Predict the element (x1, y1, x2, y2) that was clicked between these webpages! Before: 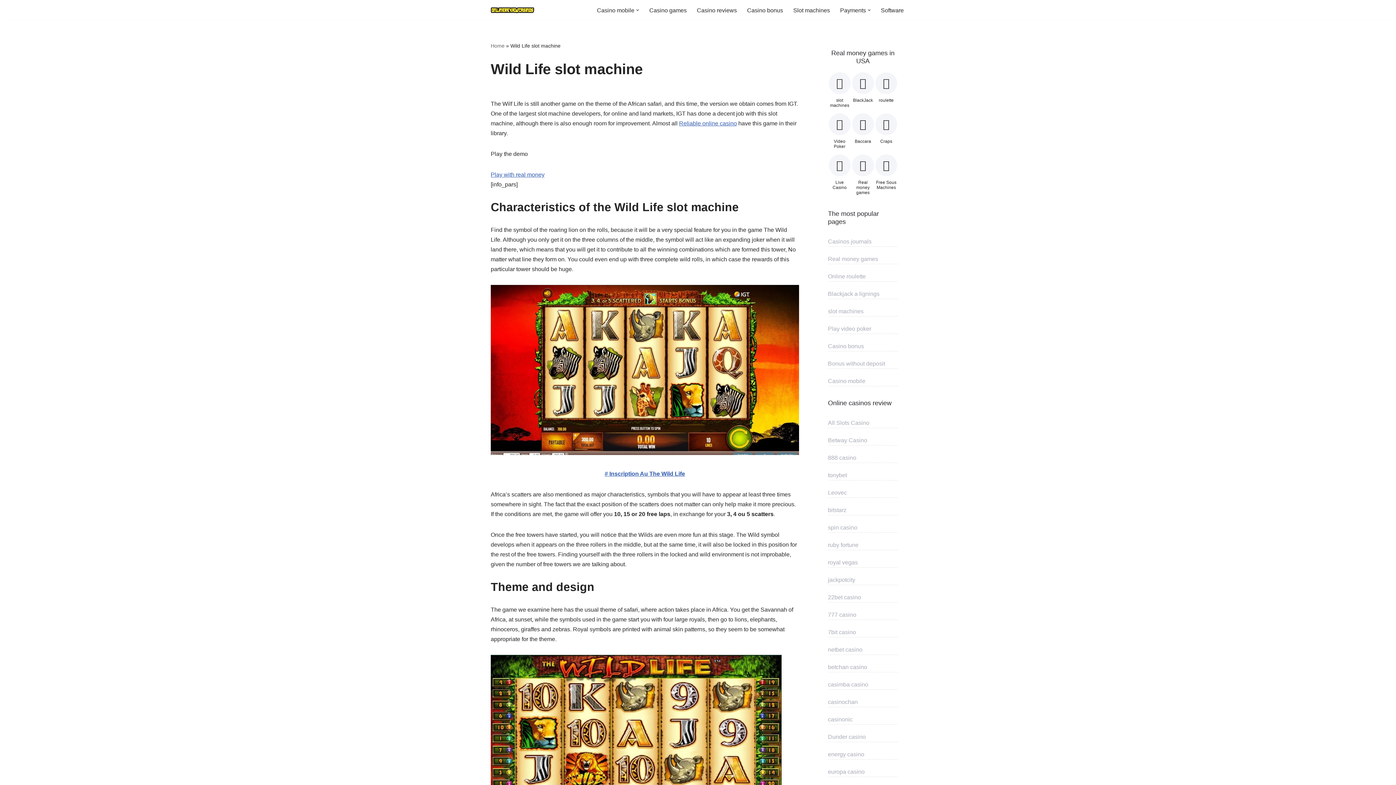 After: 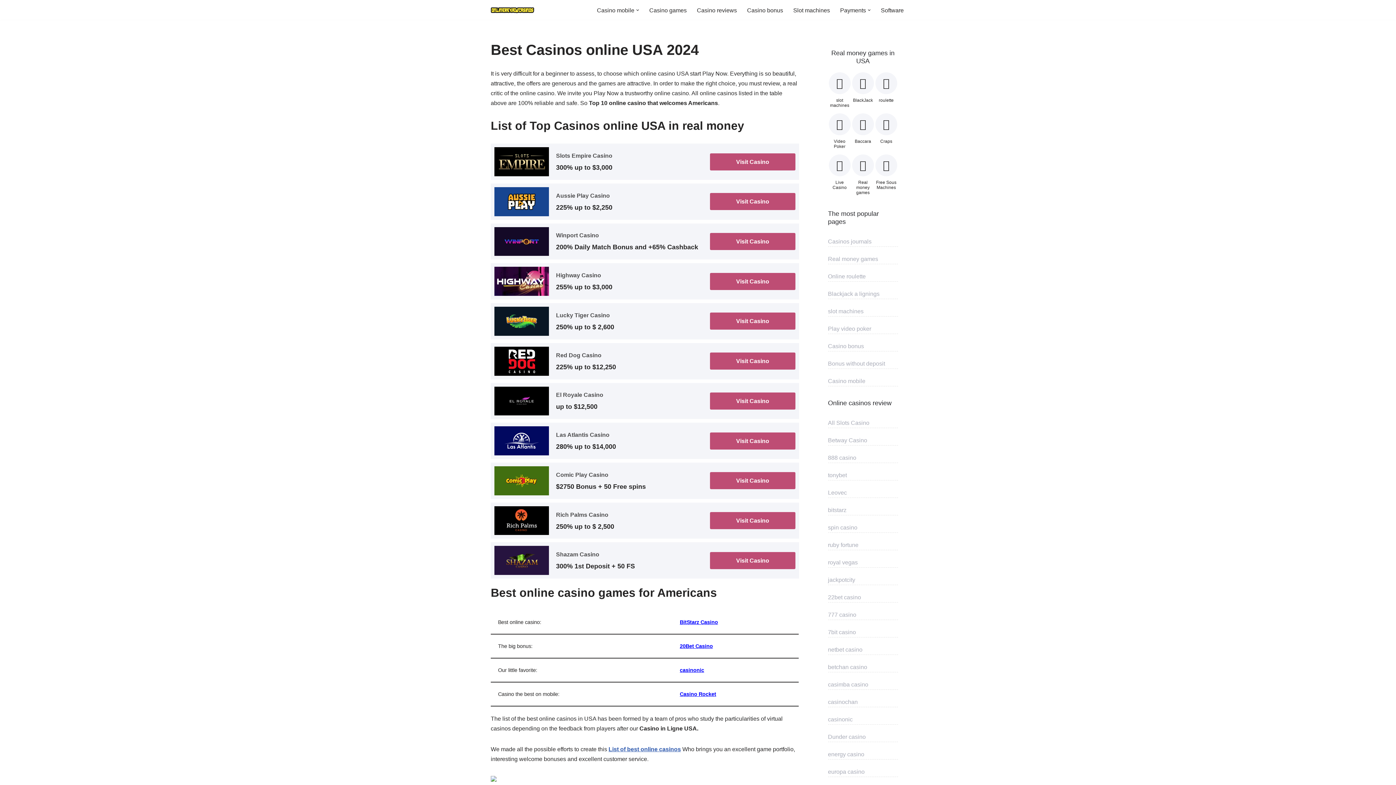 Action: label: Reliable online casino bbox: (679, 120, 737, 126)